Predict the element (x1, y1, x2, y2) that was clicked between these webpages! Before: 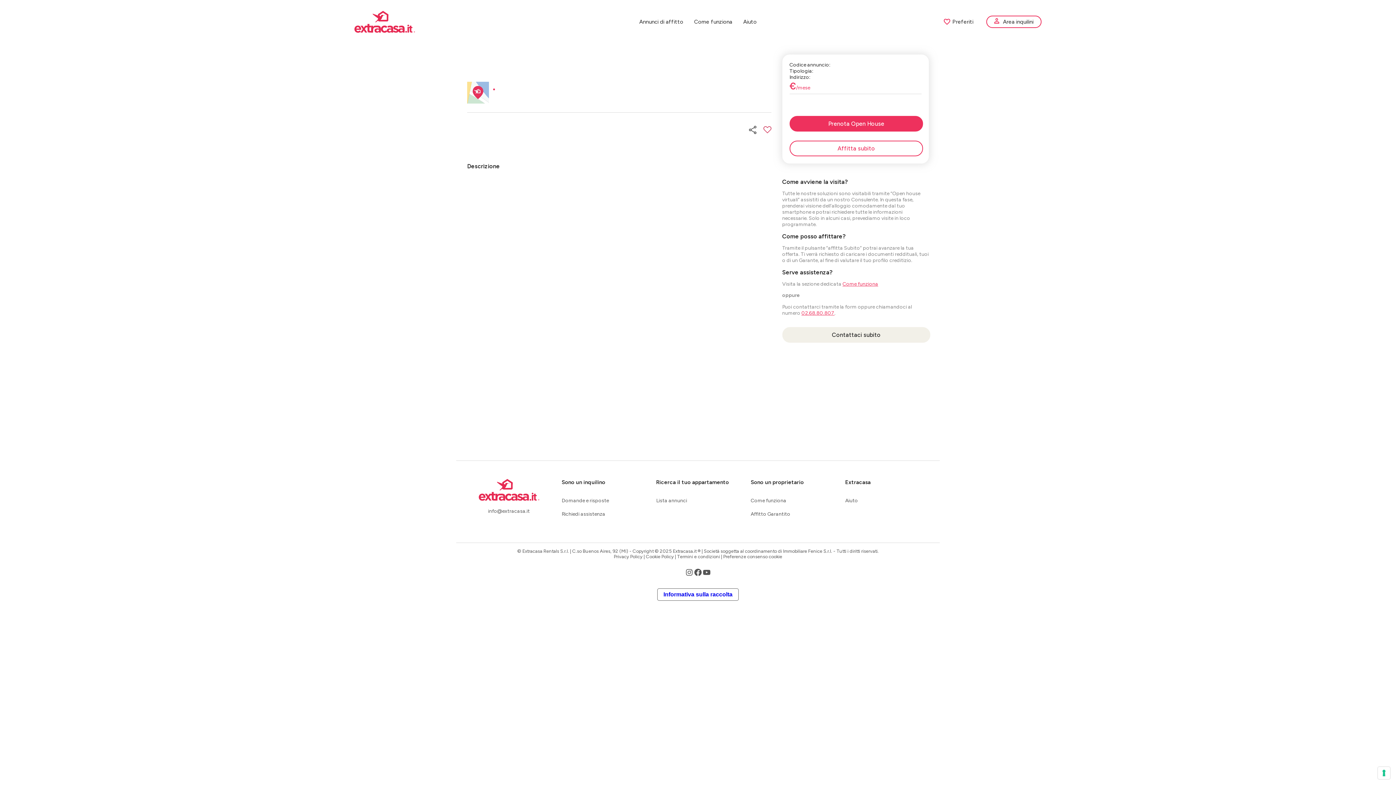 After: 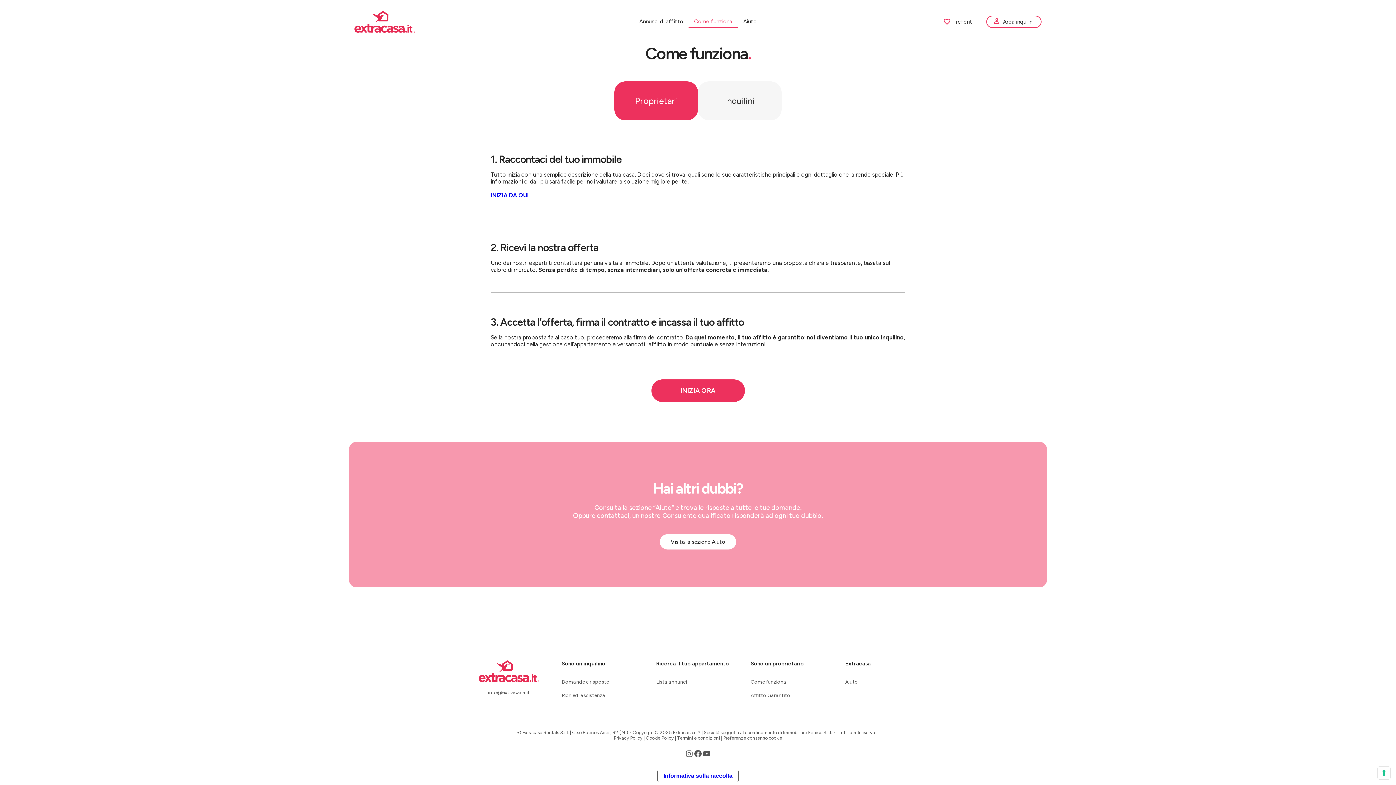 Action: label: Come funziona bbox: (750, 497, 834, 504)